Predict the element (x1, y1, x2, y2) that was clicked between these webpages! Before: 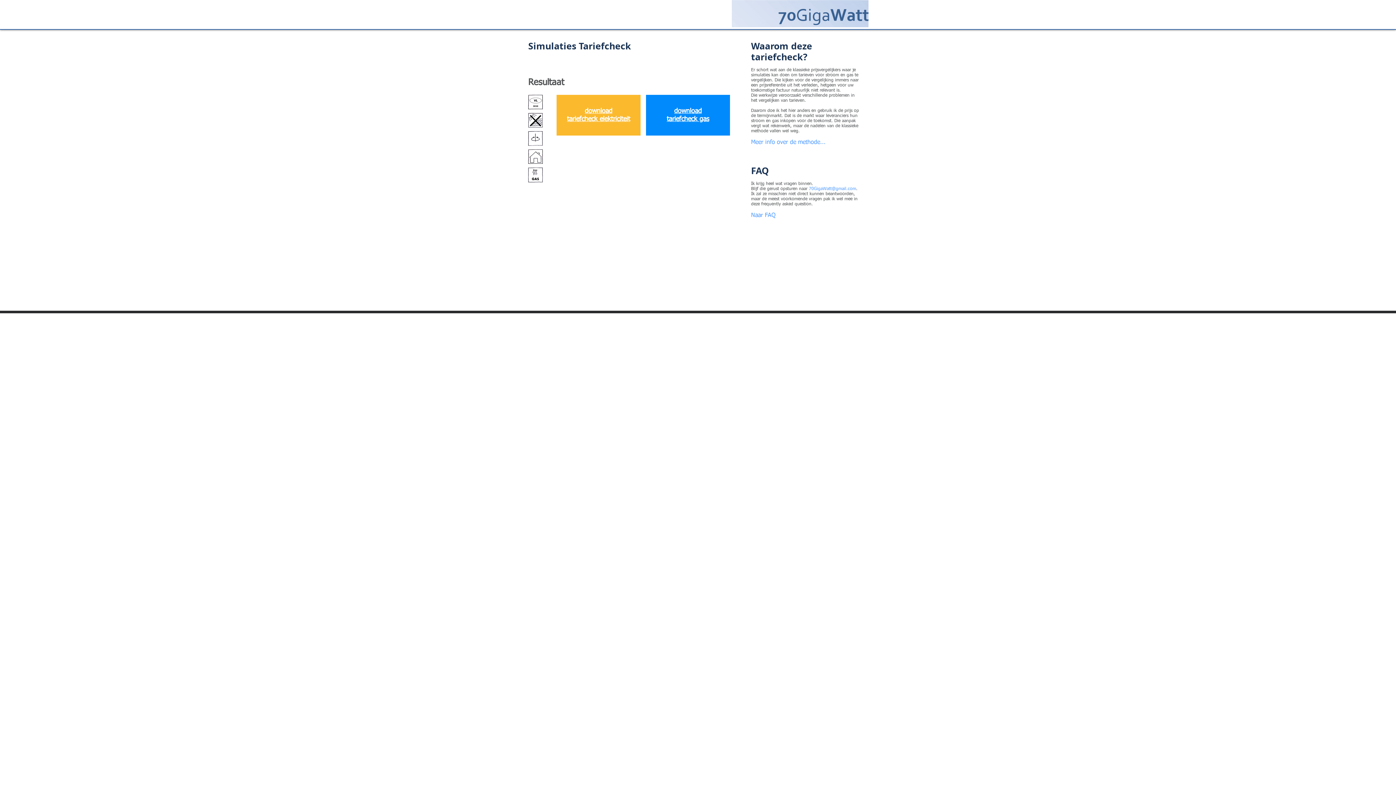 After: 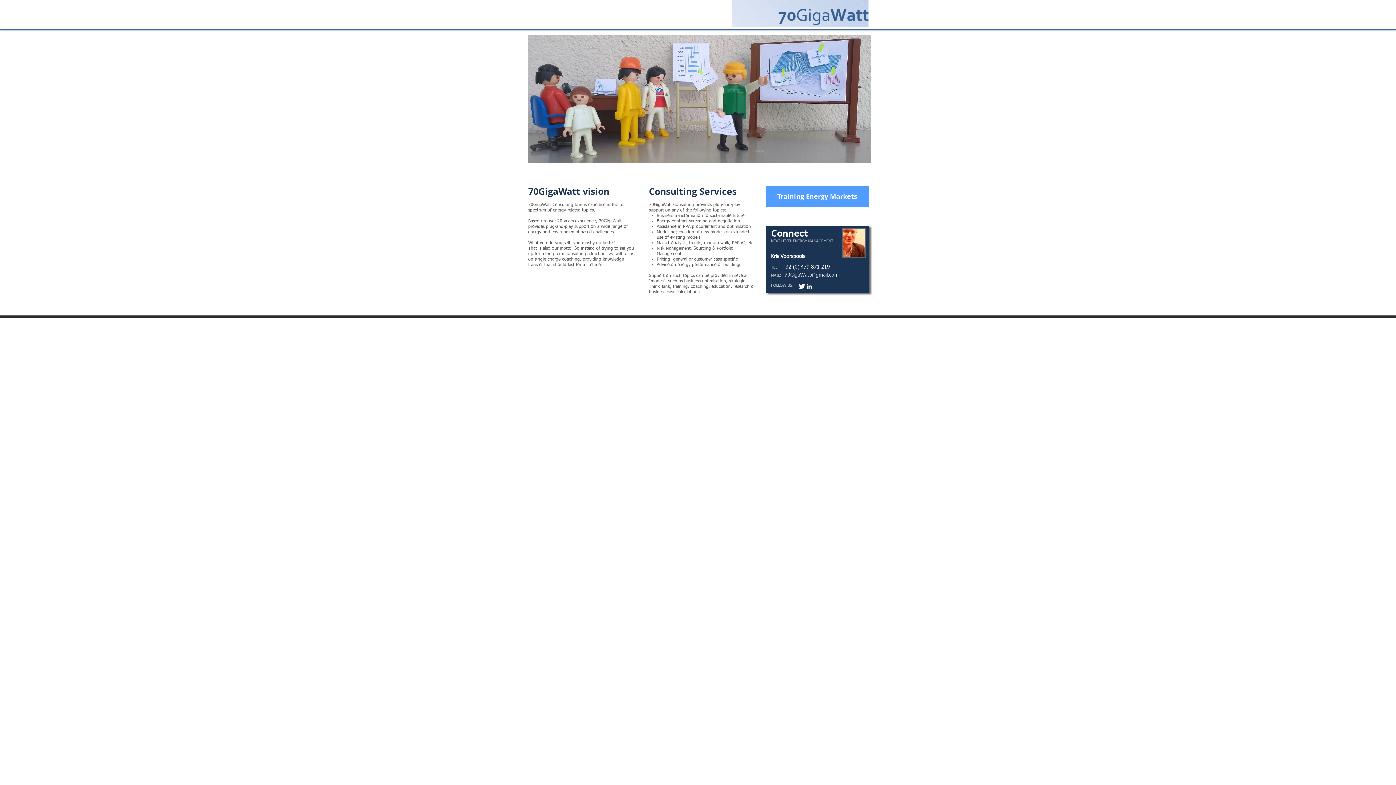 Action: bbox: (732, 0, 868, 27)